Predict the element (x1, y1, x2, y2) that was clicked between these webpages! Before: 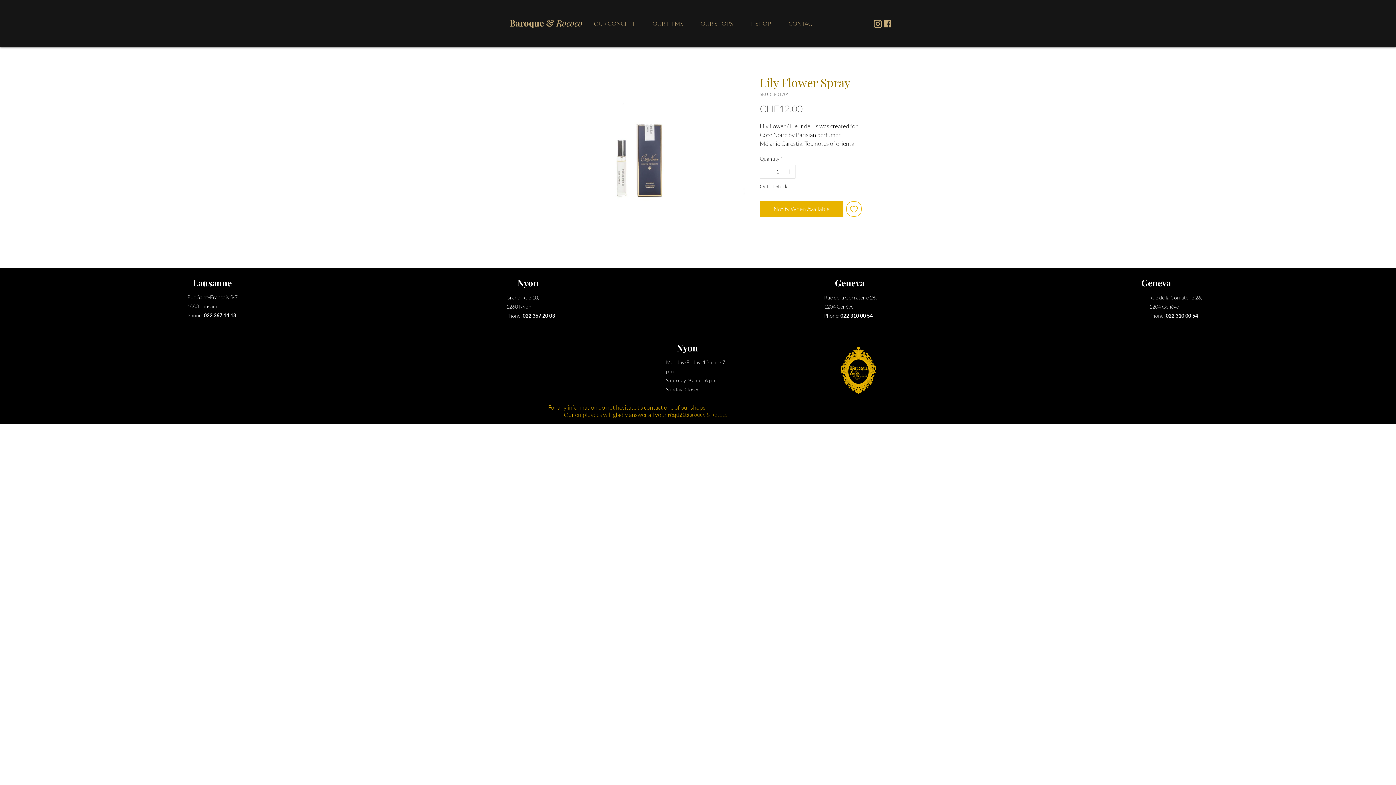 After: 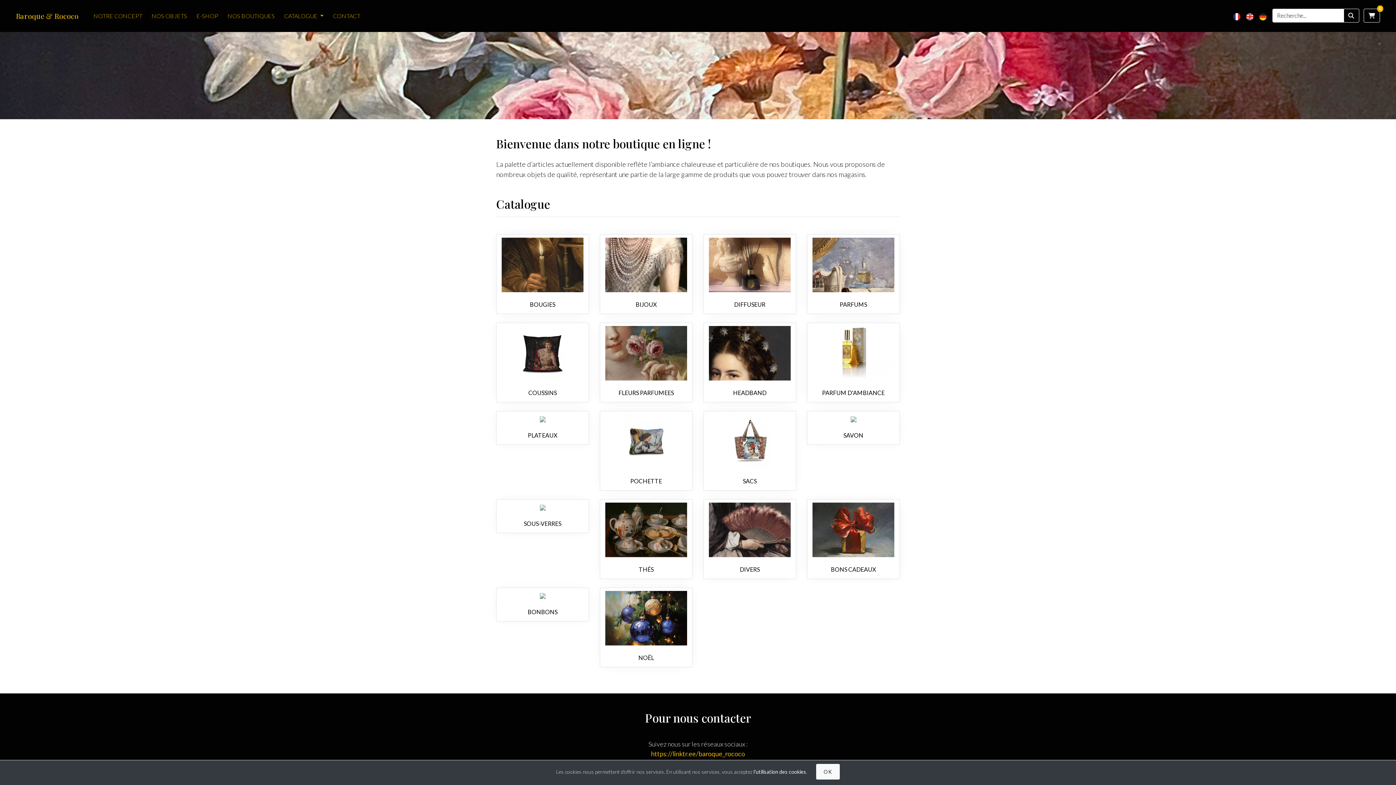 Action: label: E-SHOP bbox: (741, 14, 780, 32)